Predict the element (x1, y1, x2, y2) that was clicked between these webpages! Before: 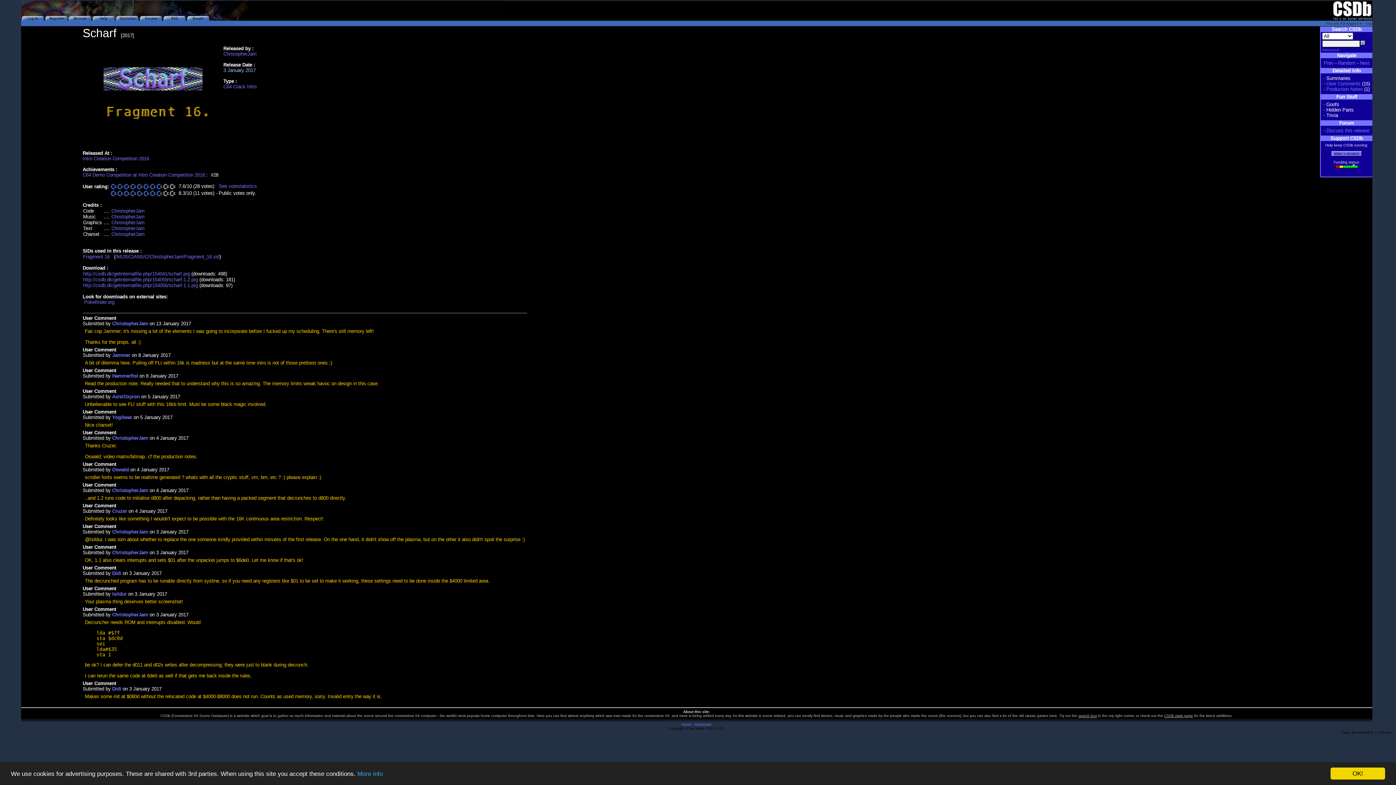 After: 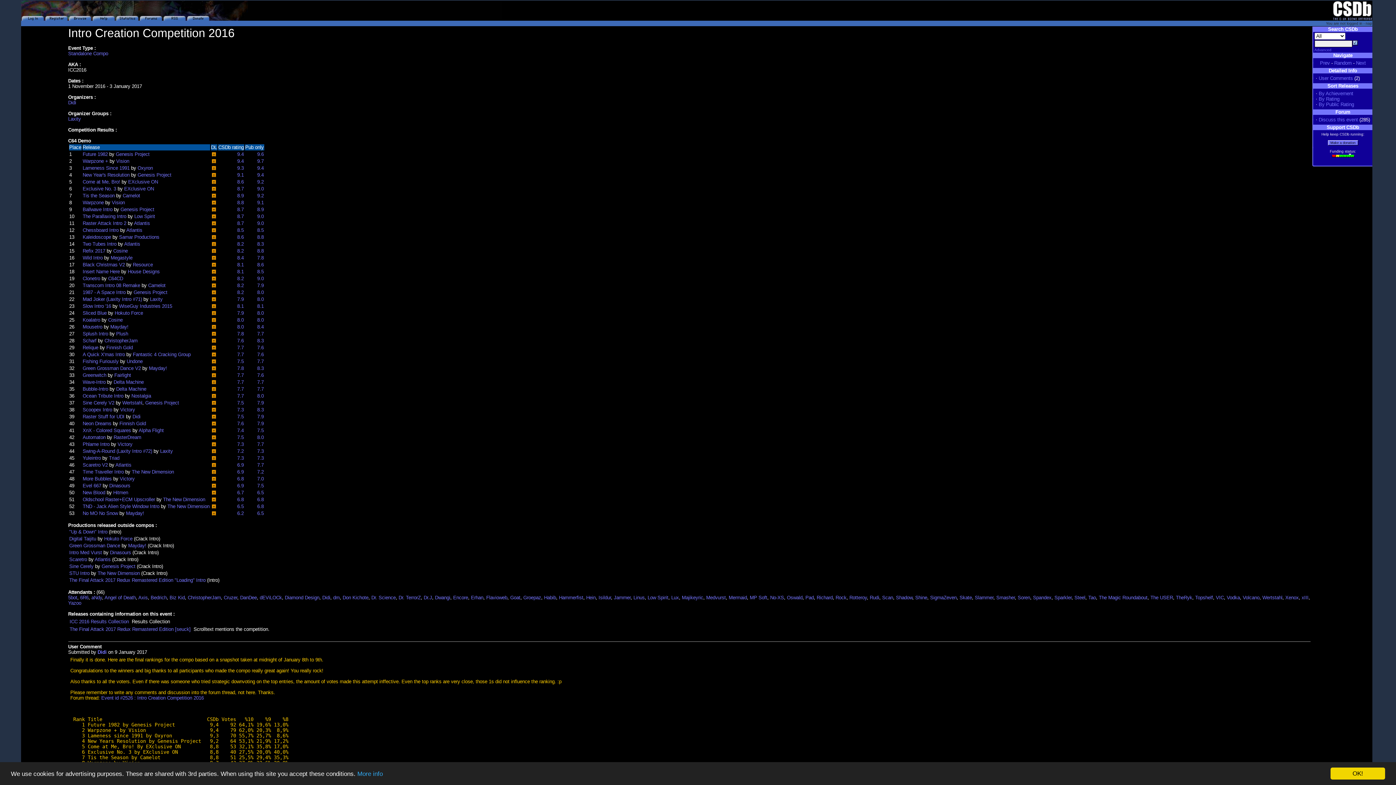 Action: label: Intro Creation Competition 2016 bbox: (82, 156, 149, 161)